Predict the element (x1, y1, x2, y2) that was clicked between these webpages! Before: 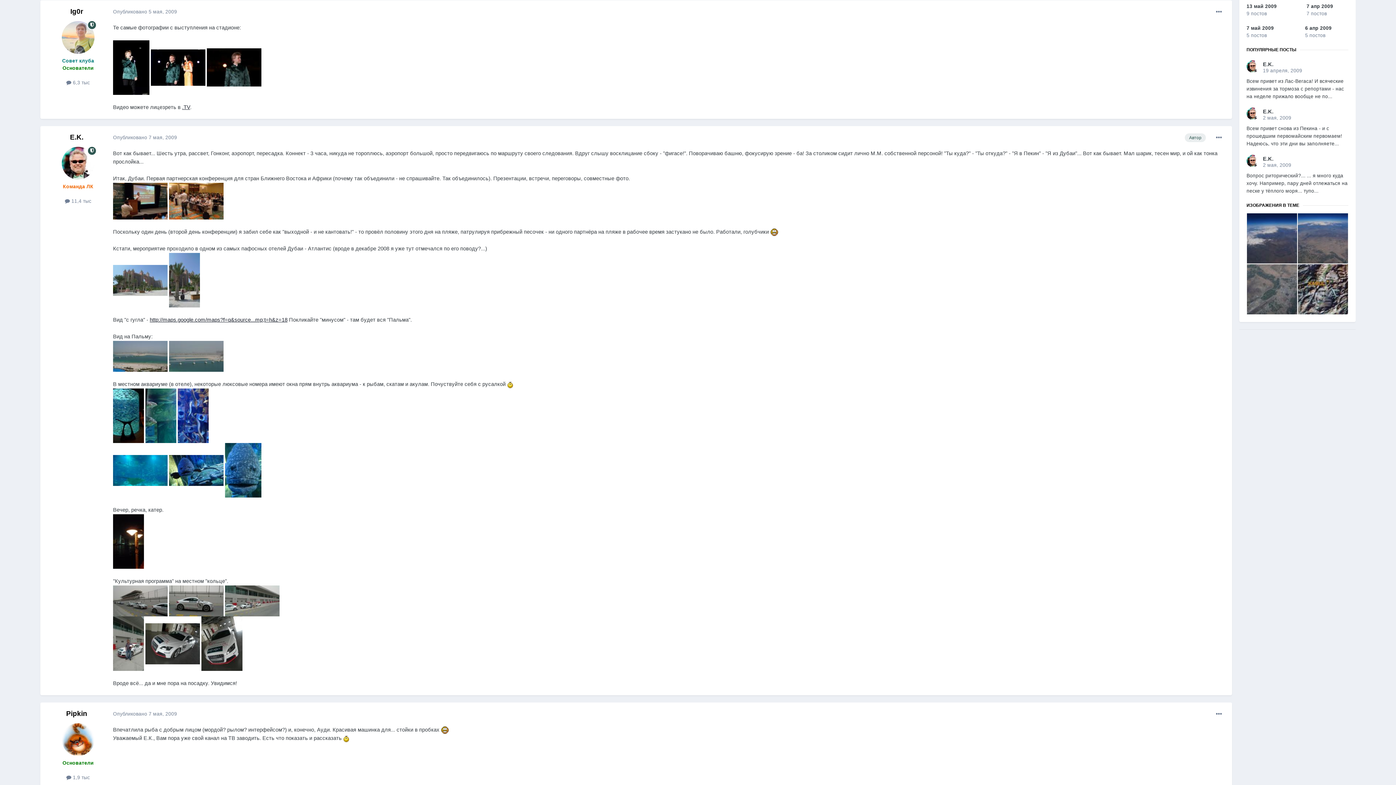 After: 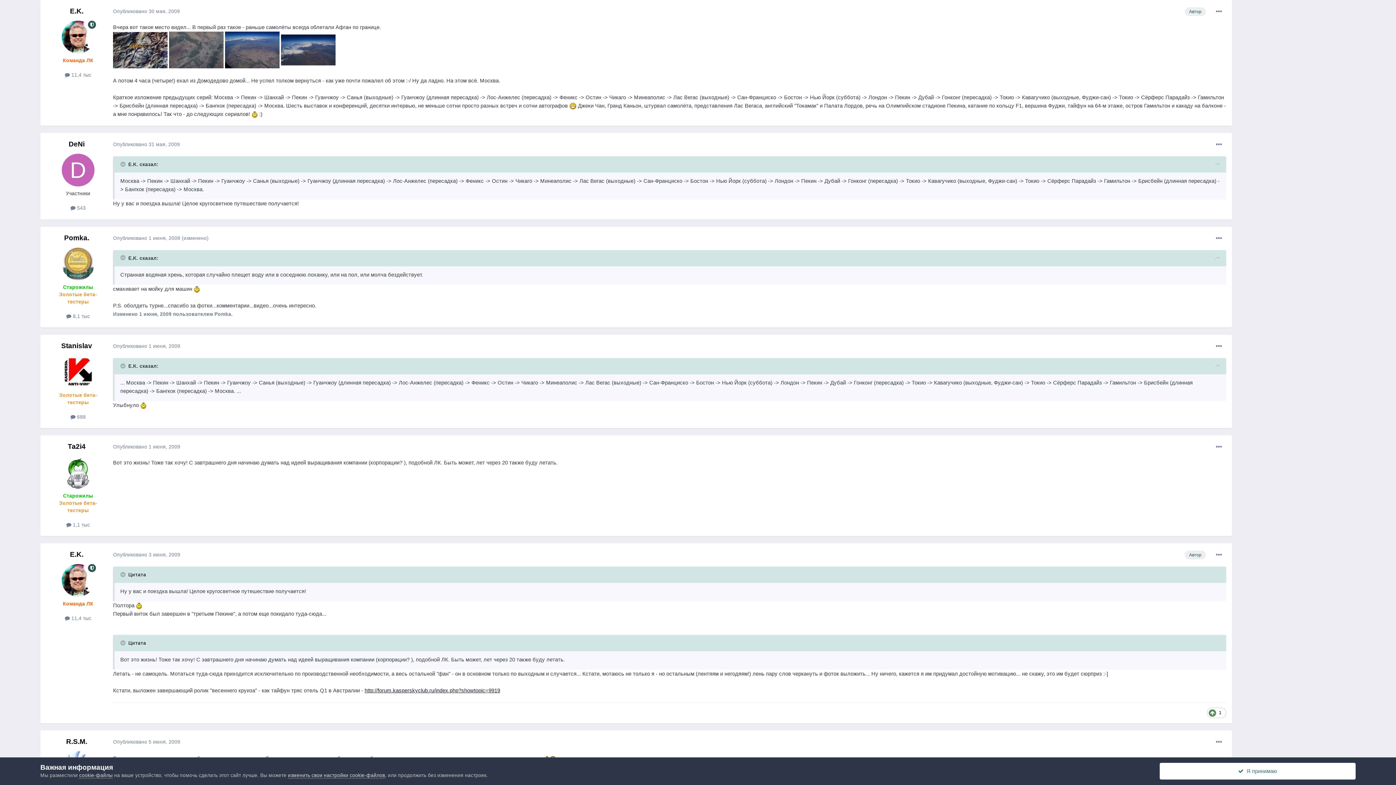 Action: bbox: (1298, 264, 1348, 314)